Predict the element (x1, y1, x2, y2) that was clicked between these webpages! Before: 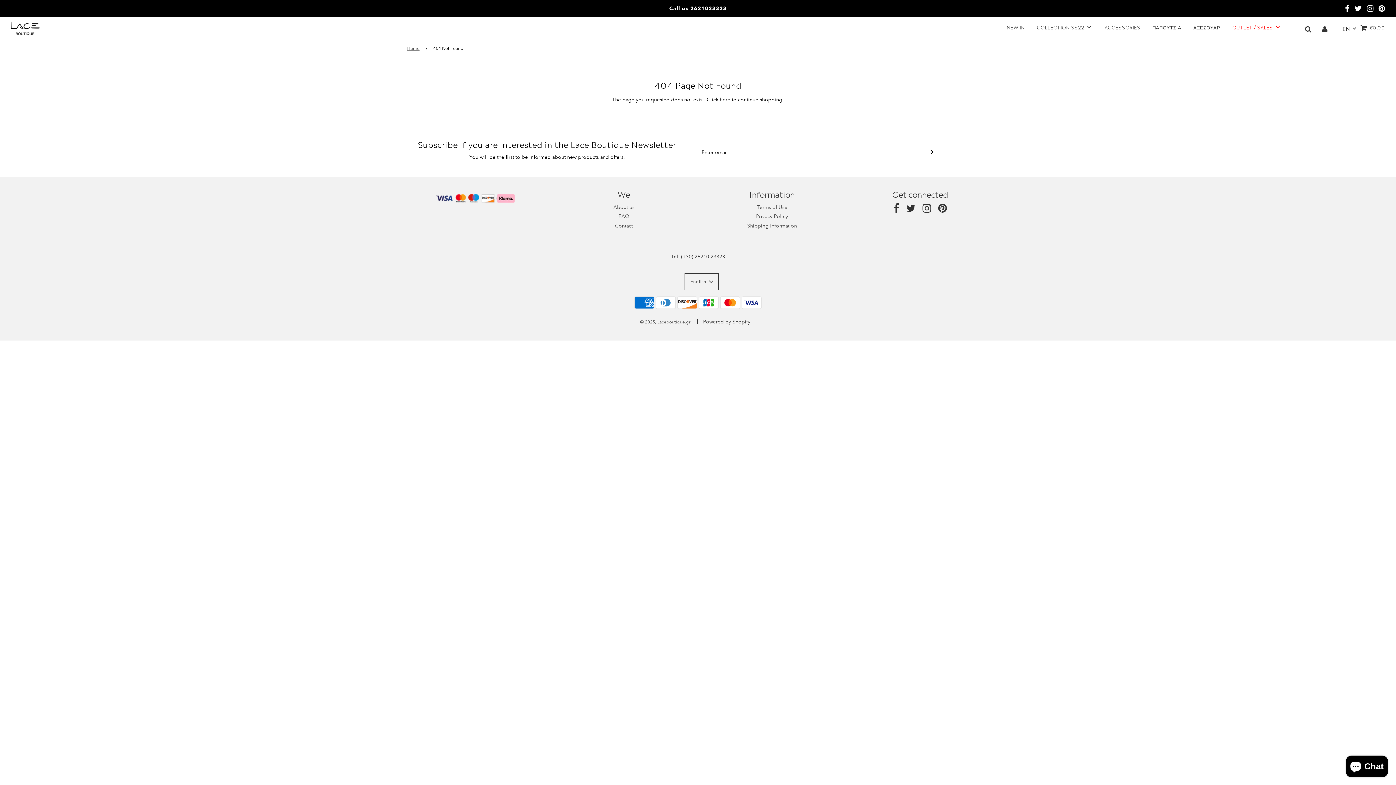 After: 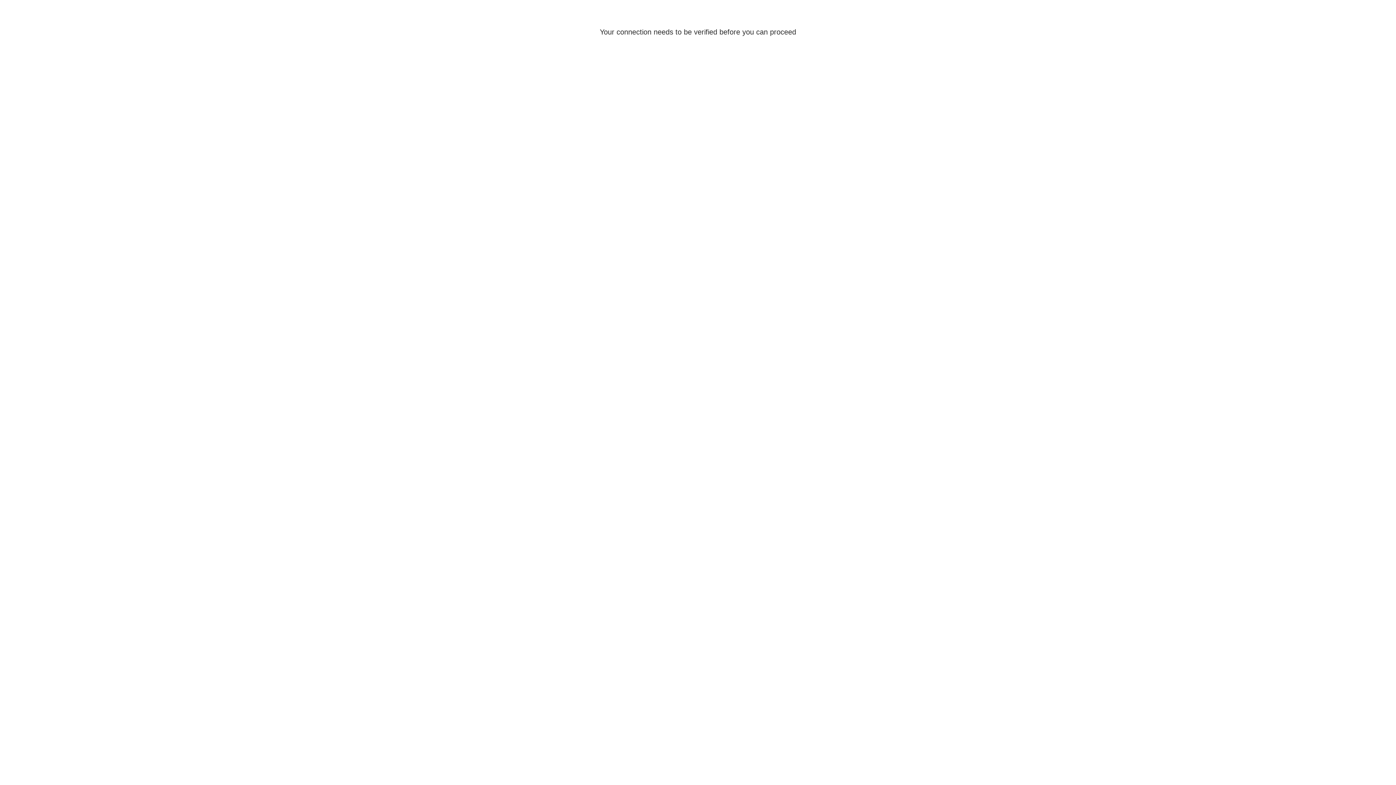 Action: label: © 2025, Laceboutique.gr bbox: (640, 319, 690, 325)